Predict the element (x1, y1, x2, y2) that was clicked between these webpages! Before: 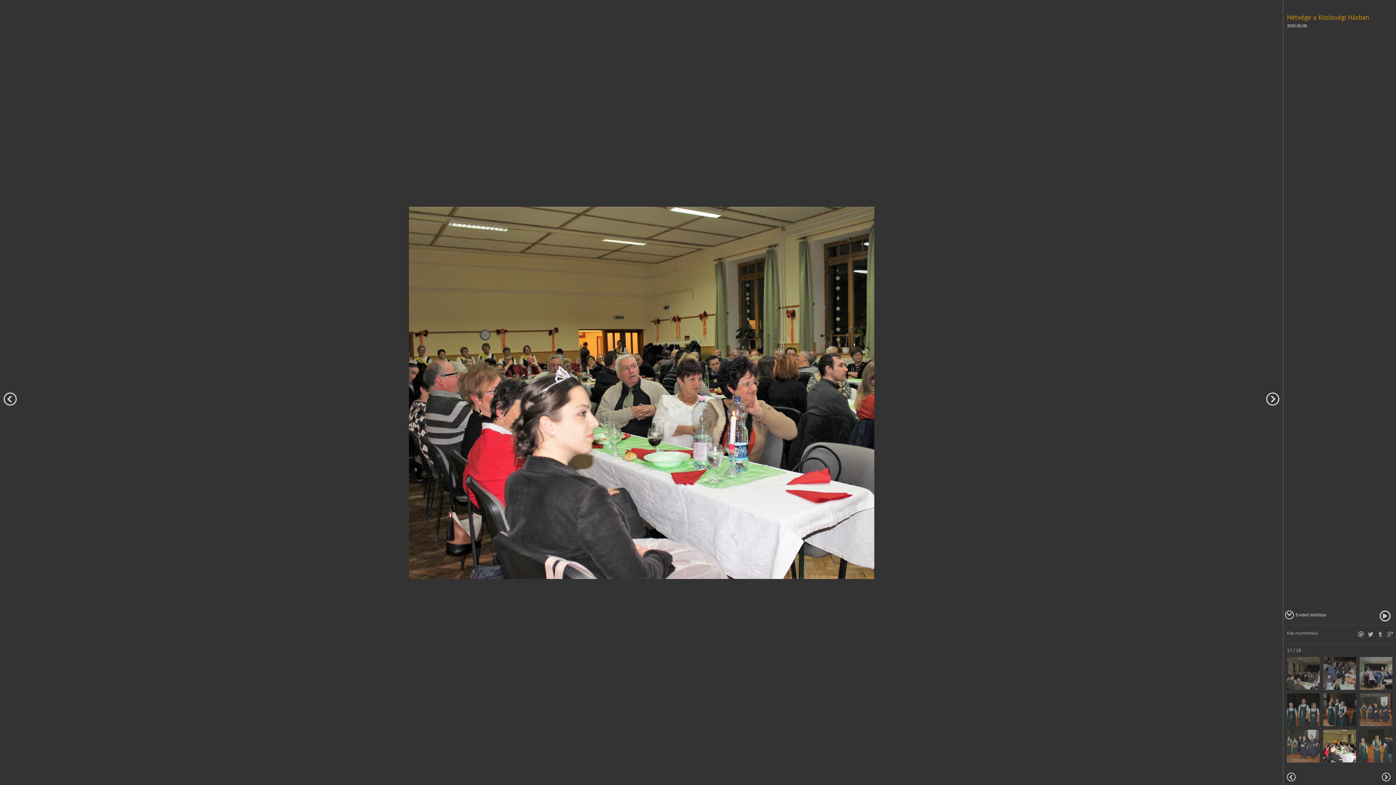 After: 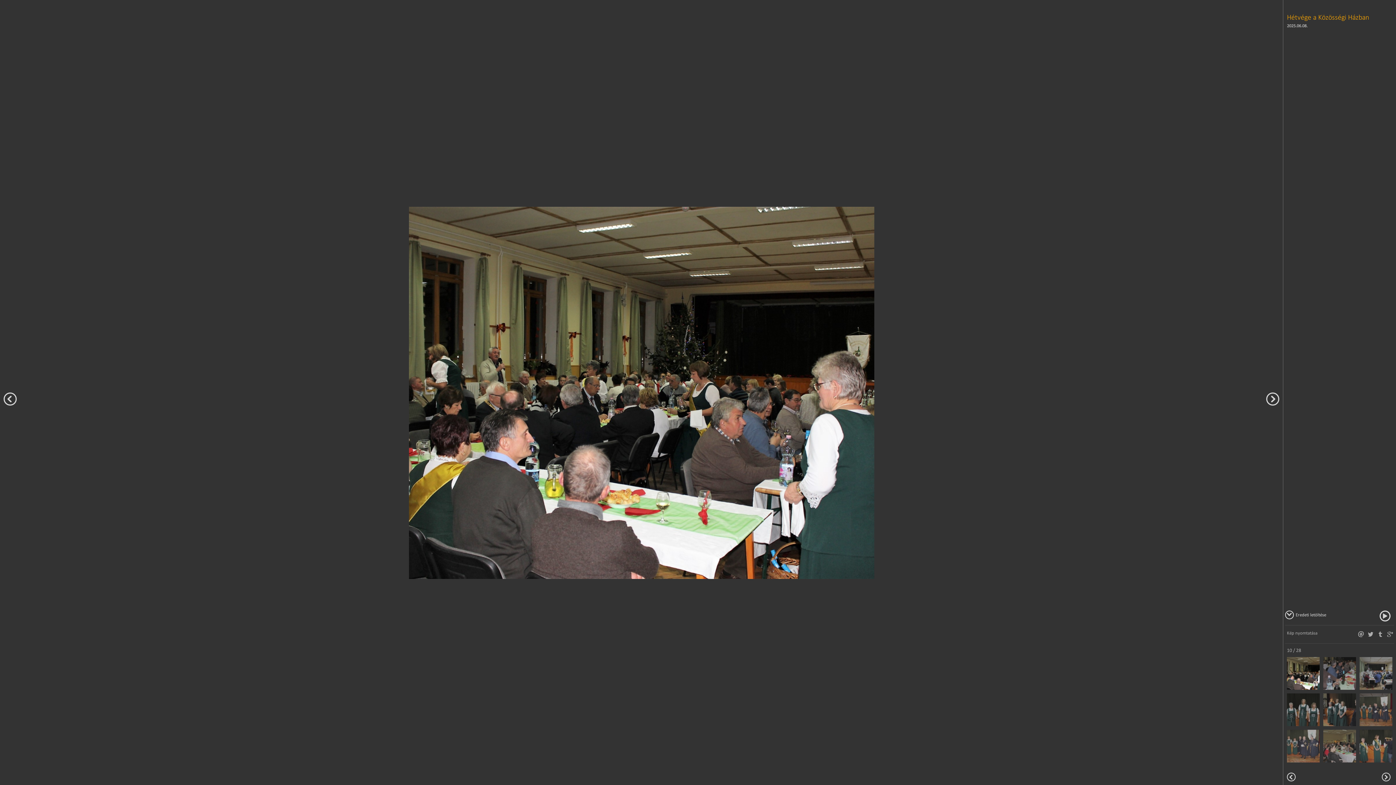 Action: bbox: (1287, 657, 1320, 690)